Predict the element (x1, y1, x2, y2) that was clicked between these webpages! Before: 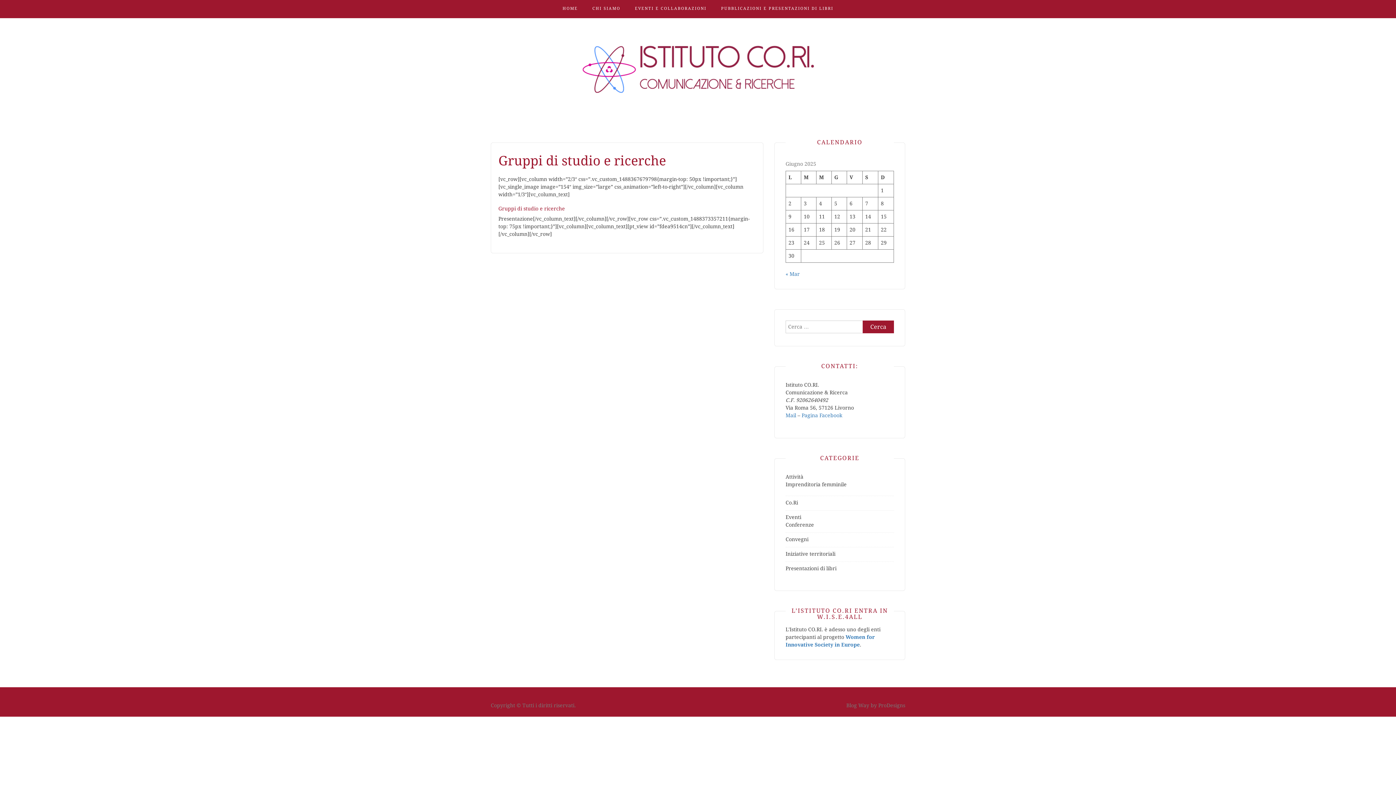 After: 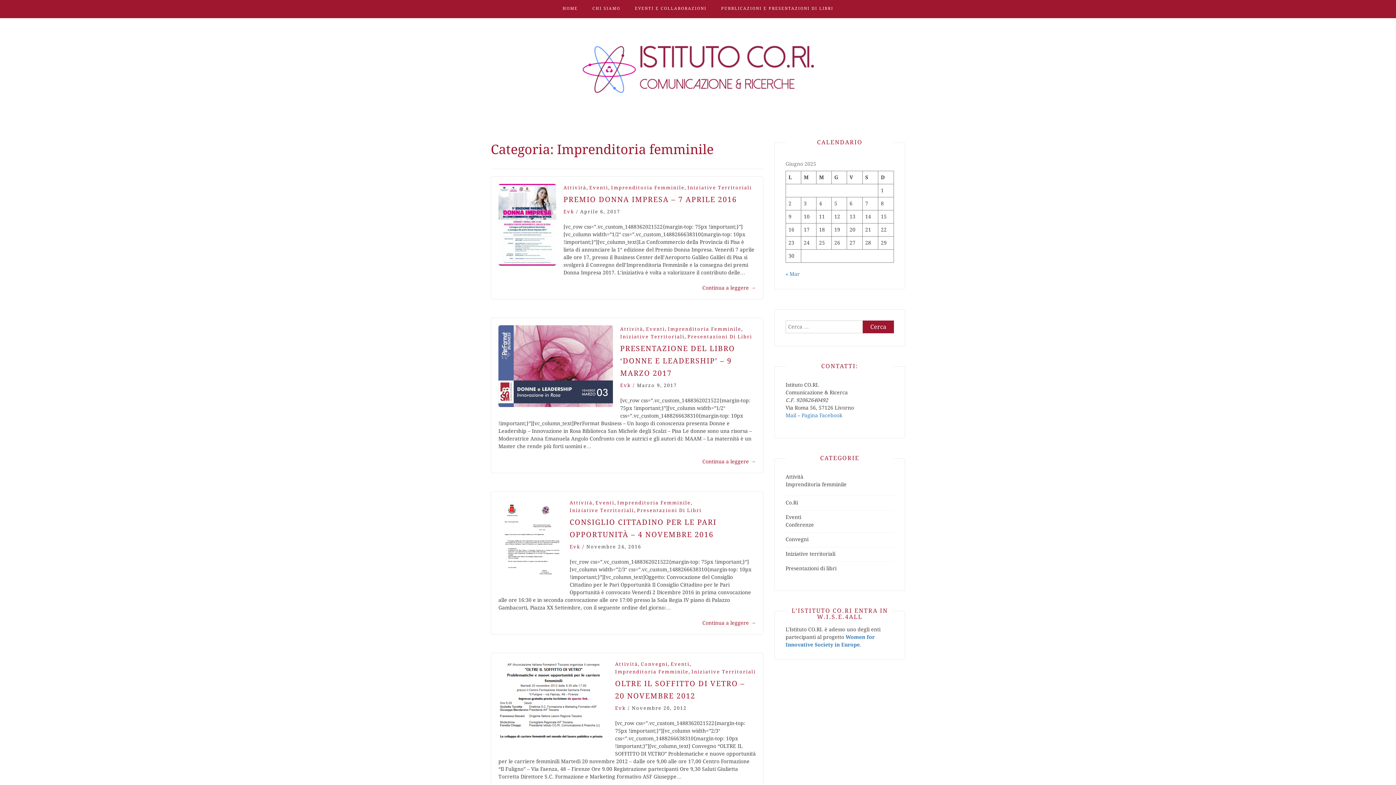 Action: bbox: (785, 481, 846, 487) label: Imprenditoria femminile